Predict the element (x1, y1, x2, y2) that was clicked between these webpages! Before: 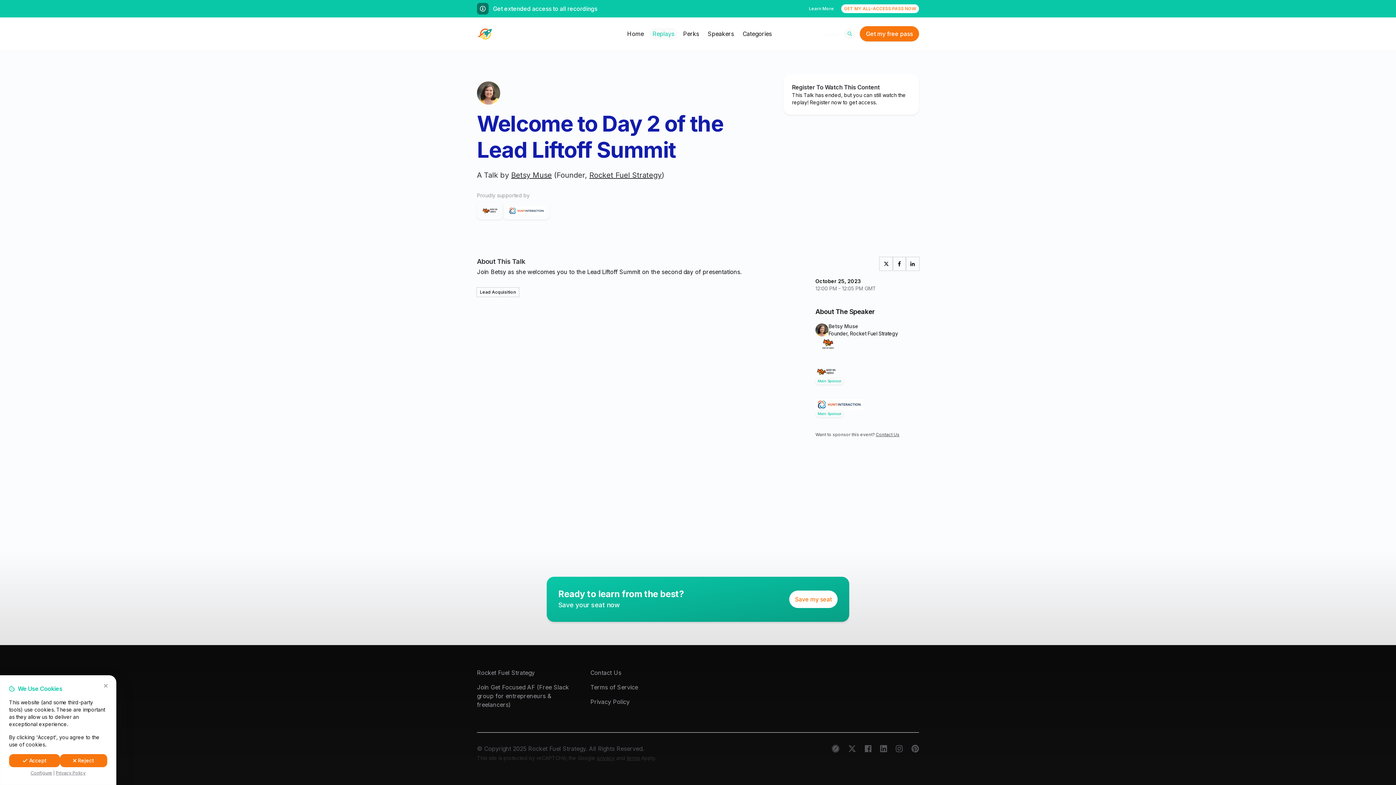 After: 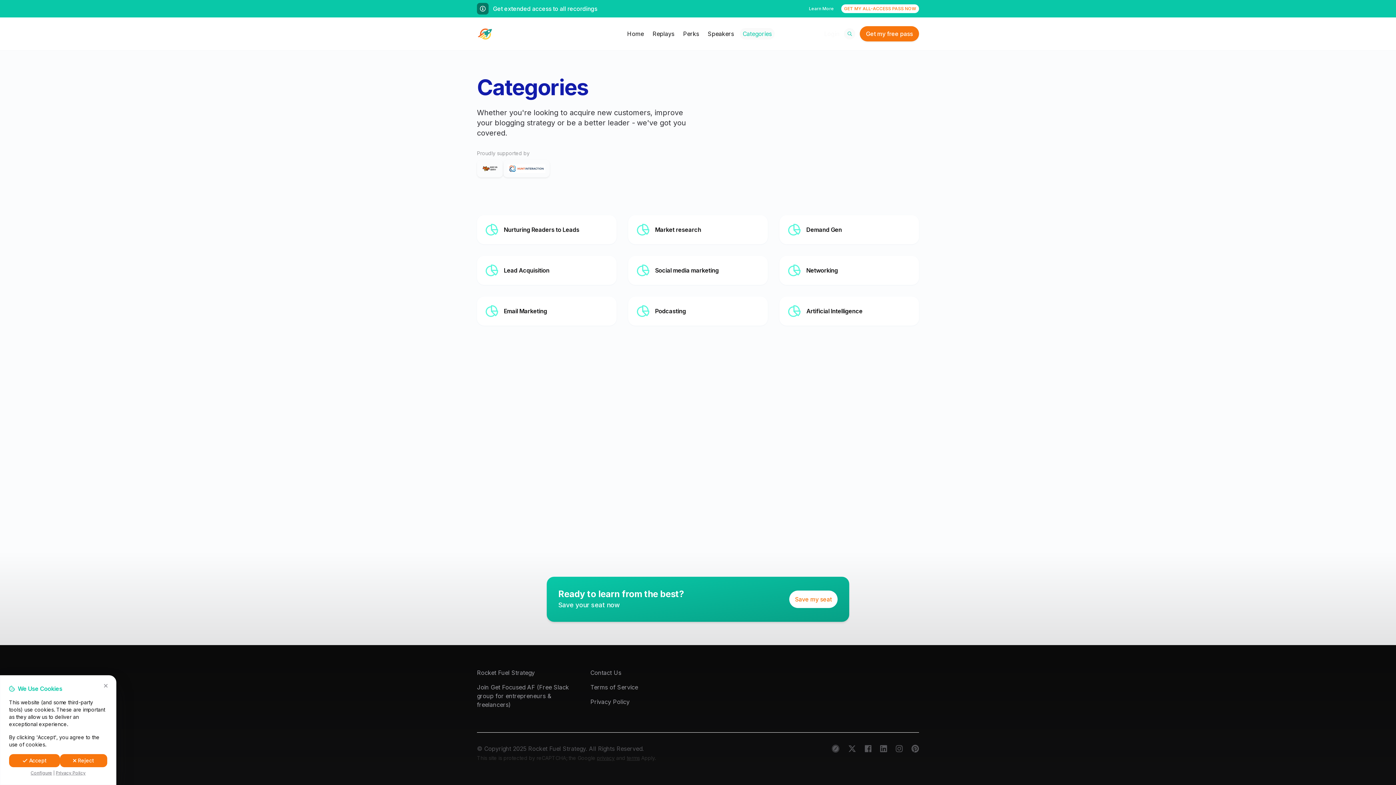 Action: label: Categories bbox: (740, 28, 774, 39)